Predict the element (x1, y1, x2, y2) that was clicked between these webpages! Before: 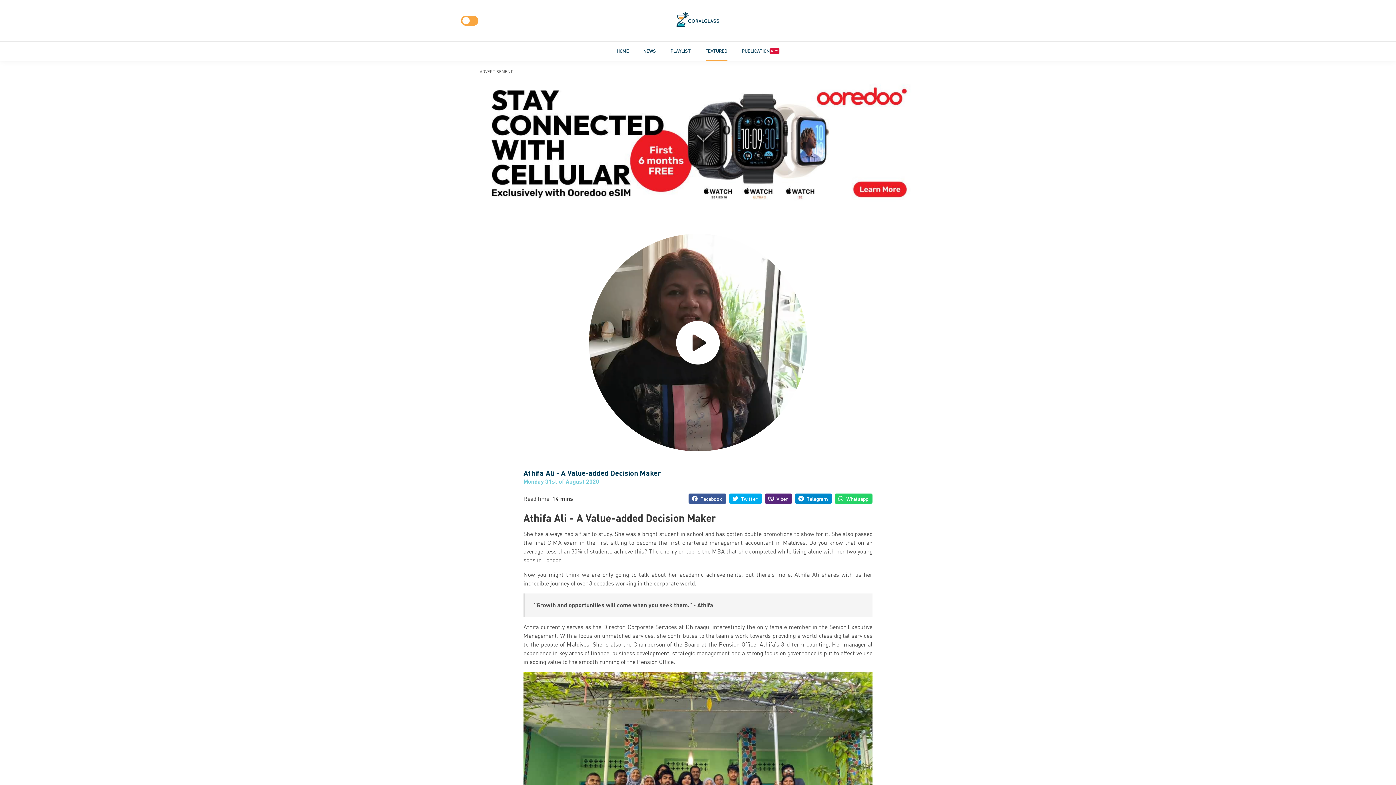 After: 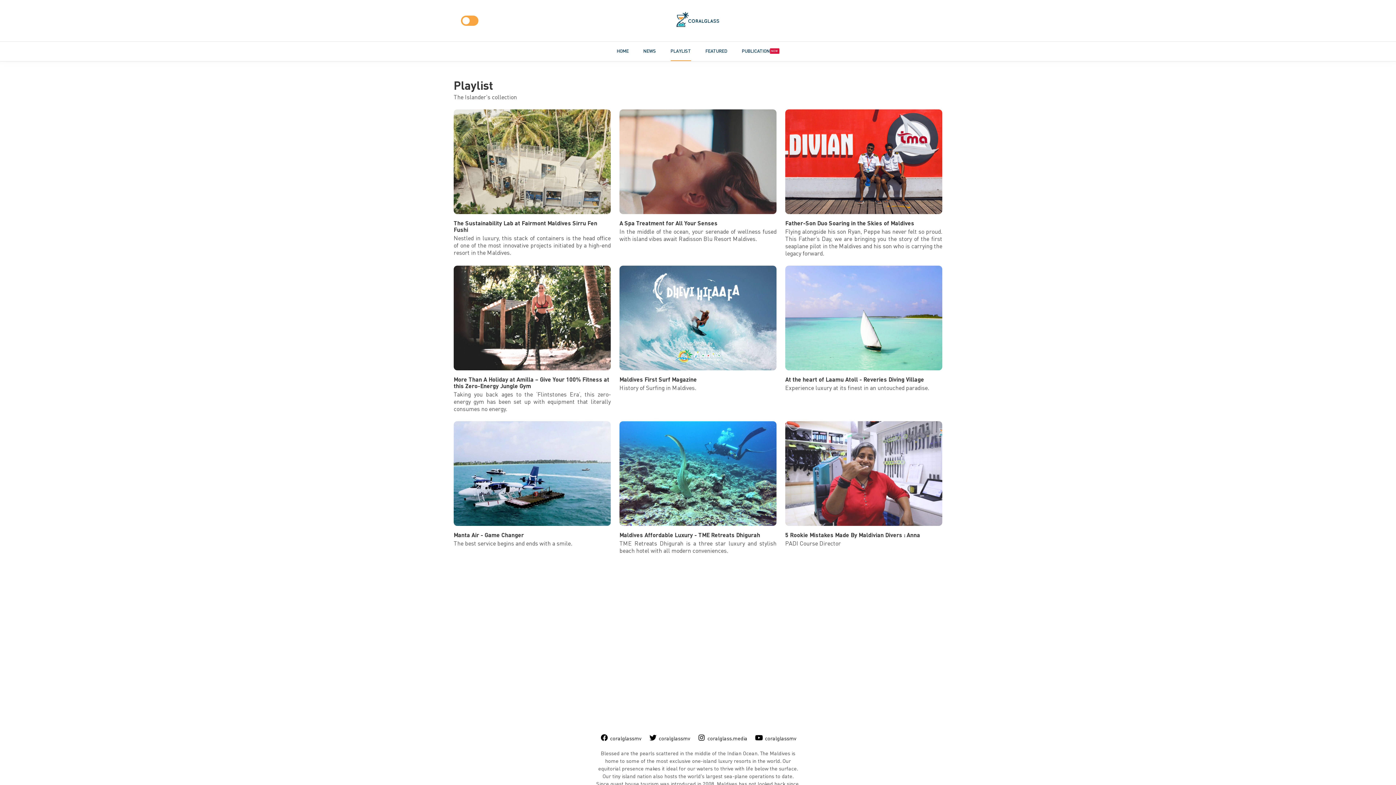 Action: bbox: (670, 41, 691, 61) label: PLAYLIST